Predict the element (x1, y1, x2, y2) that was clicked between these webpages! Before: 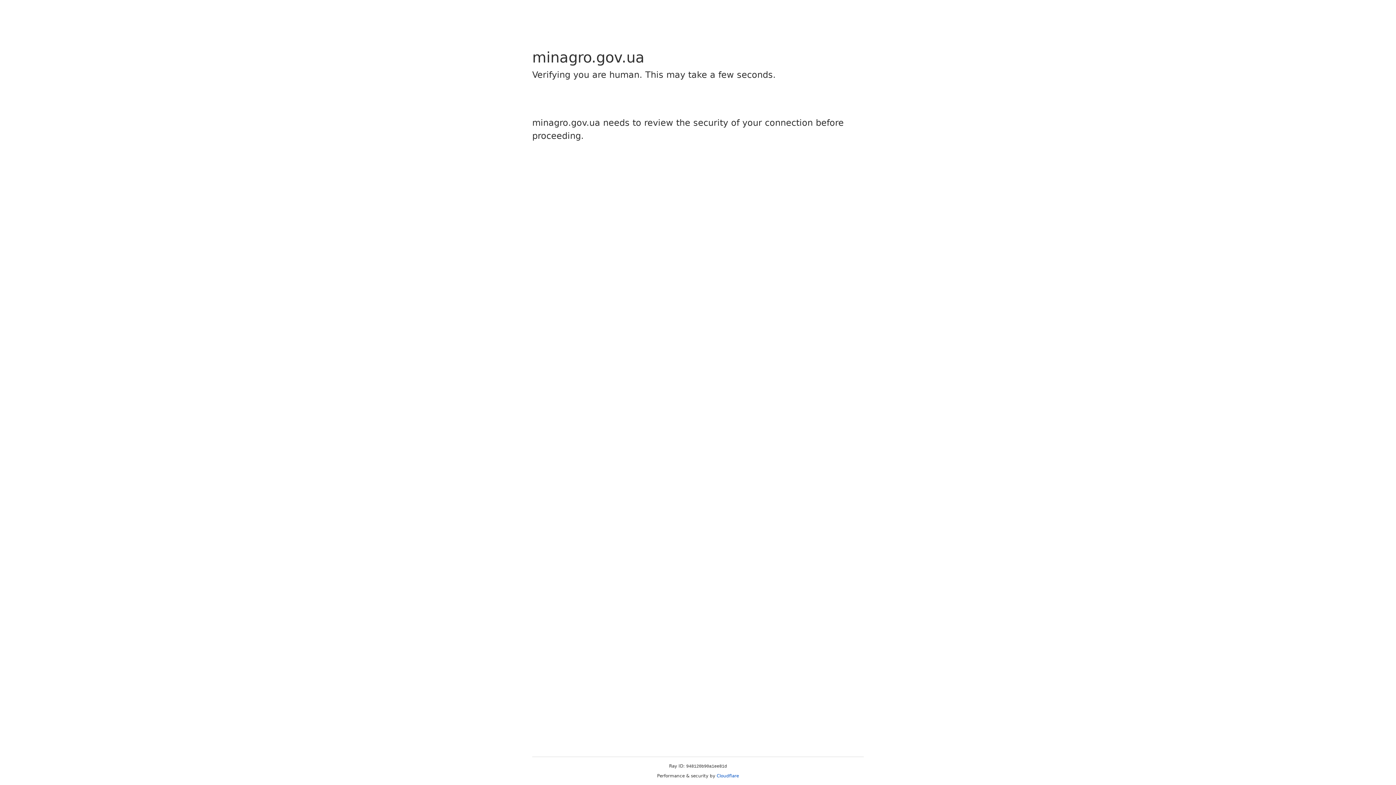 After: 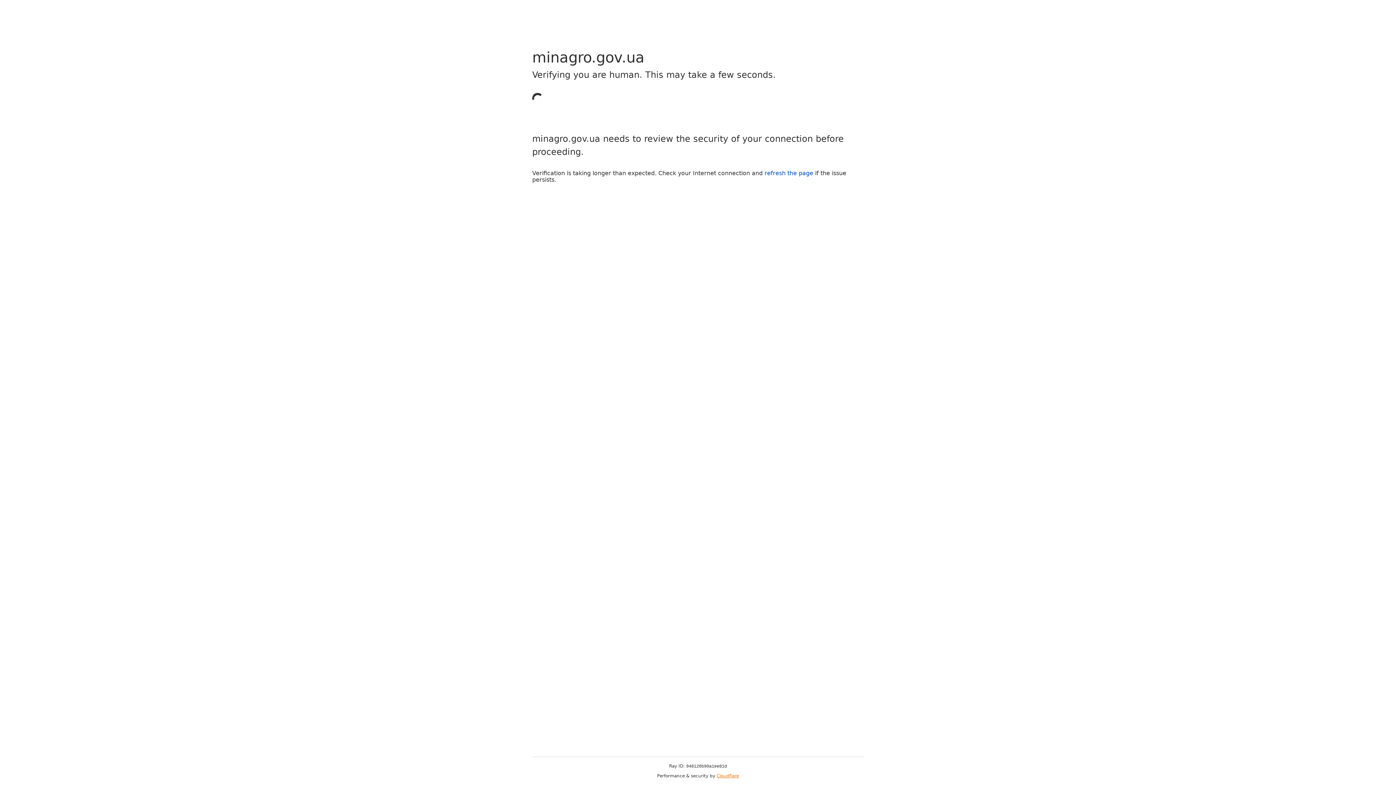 Action: bbox: (716, 773, 739, 778) label: Cloudflare